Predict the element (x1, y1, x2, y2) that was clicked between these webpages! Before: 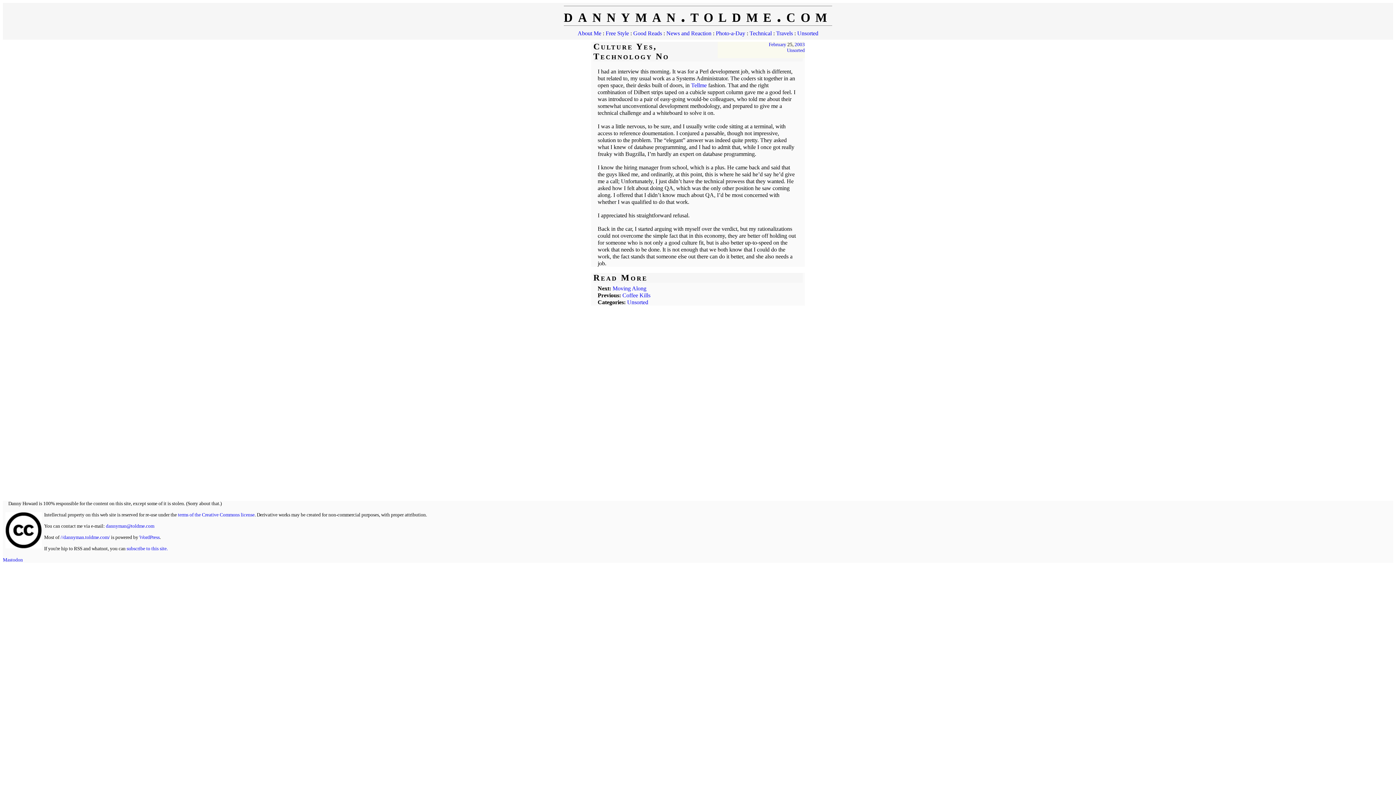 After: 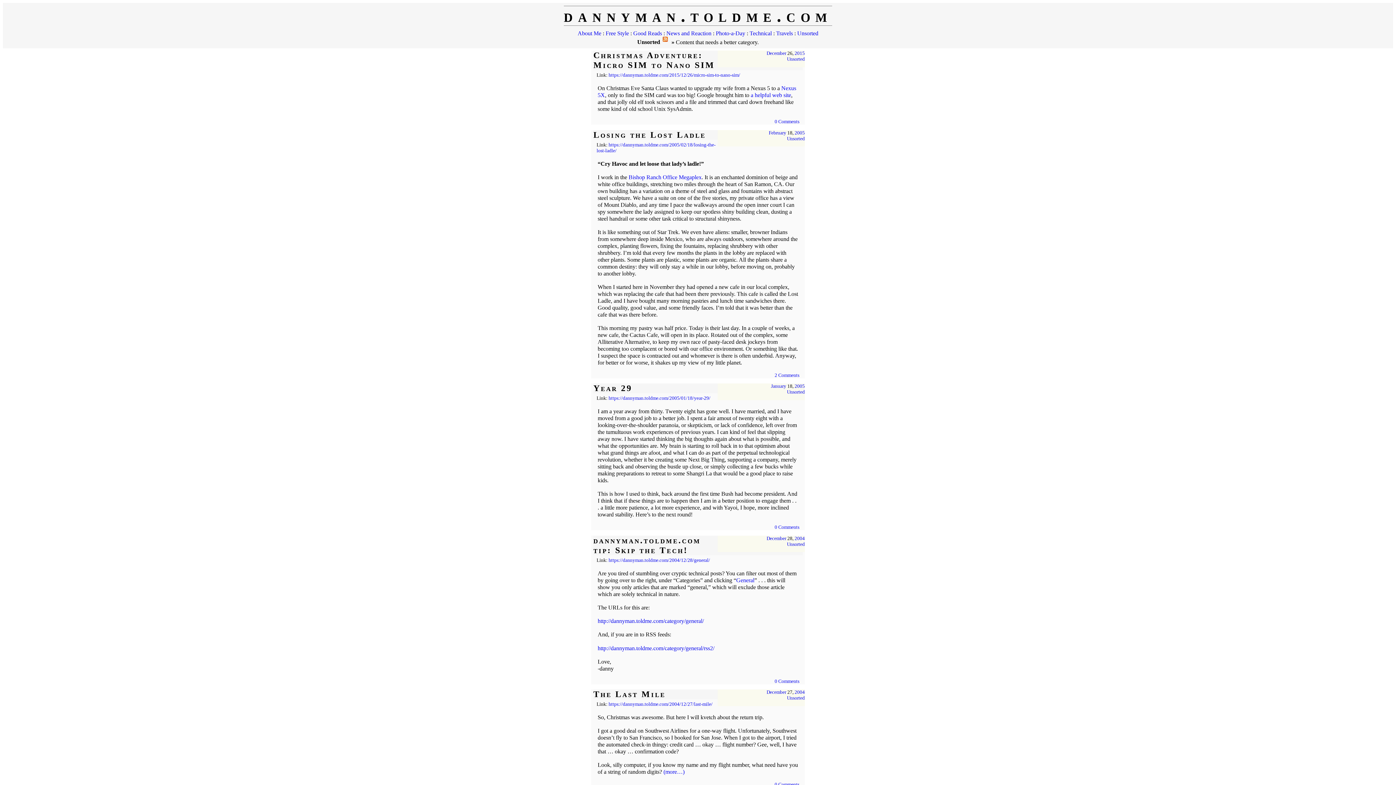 Action: label: Unsorted bbox: (797, 30, 818, 36)